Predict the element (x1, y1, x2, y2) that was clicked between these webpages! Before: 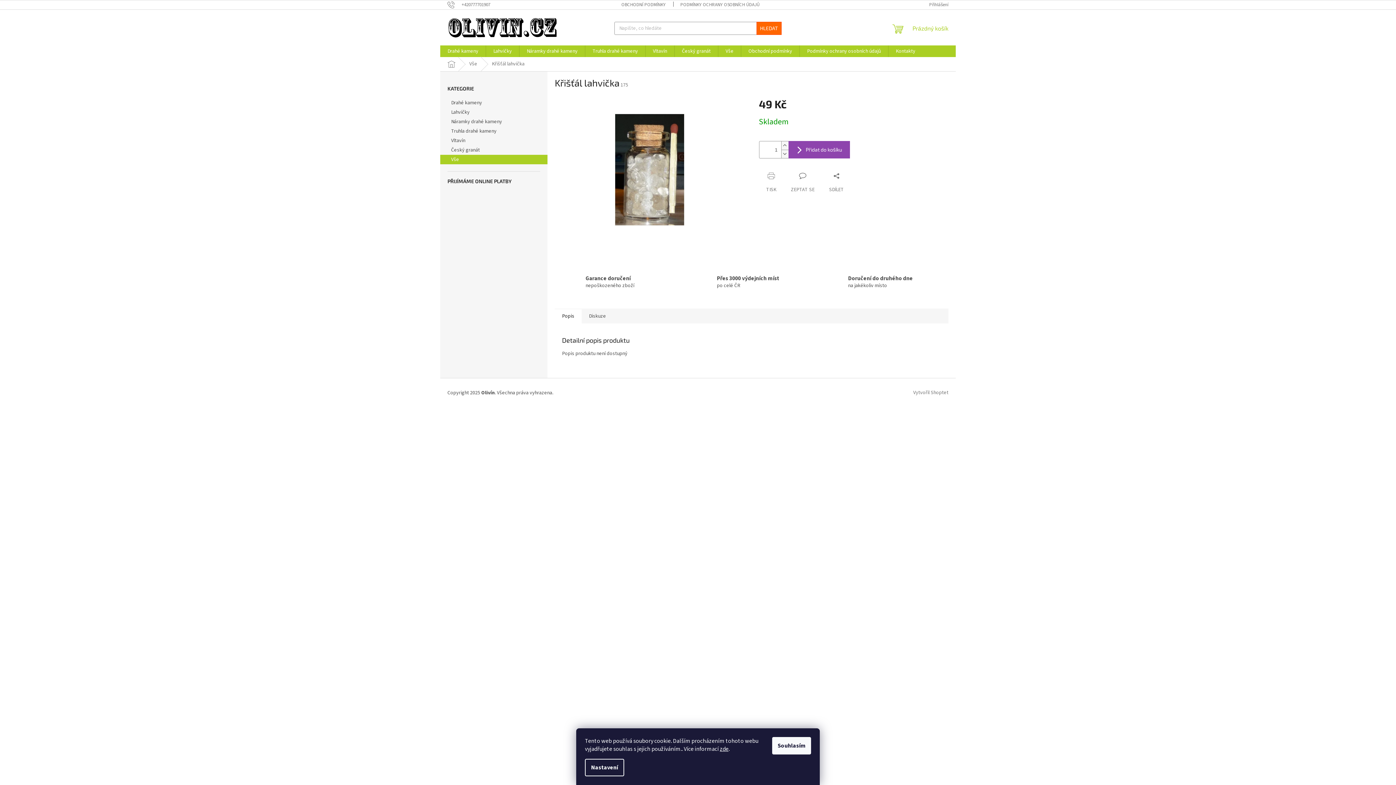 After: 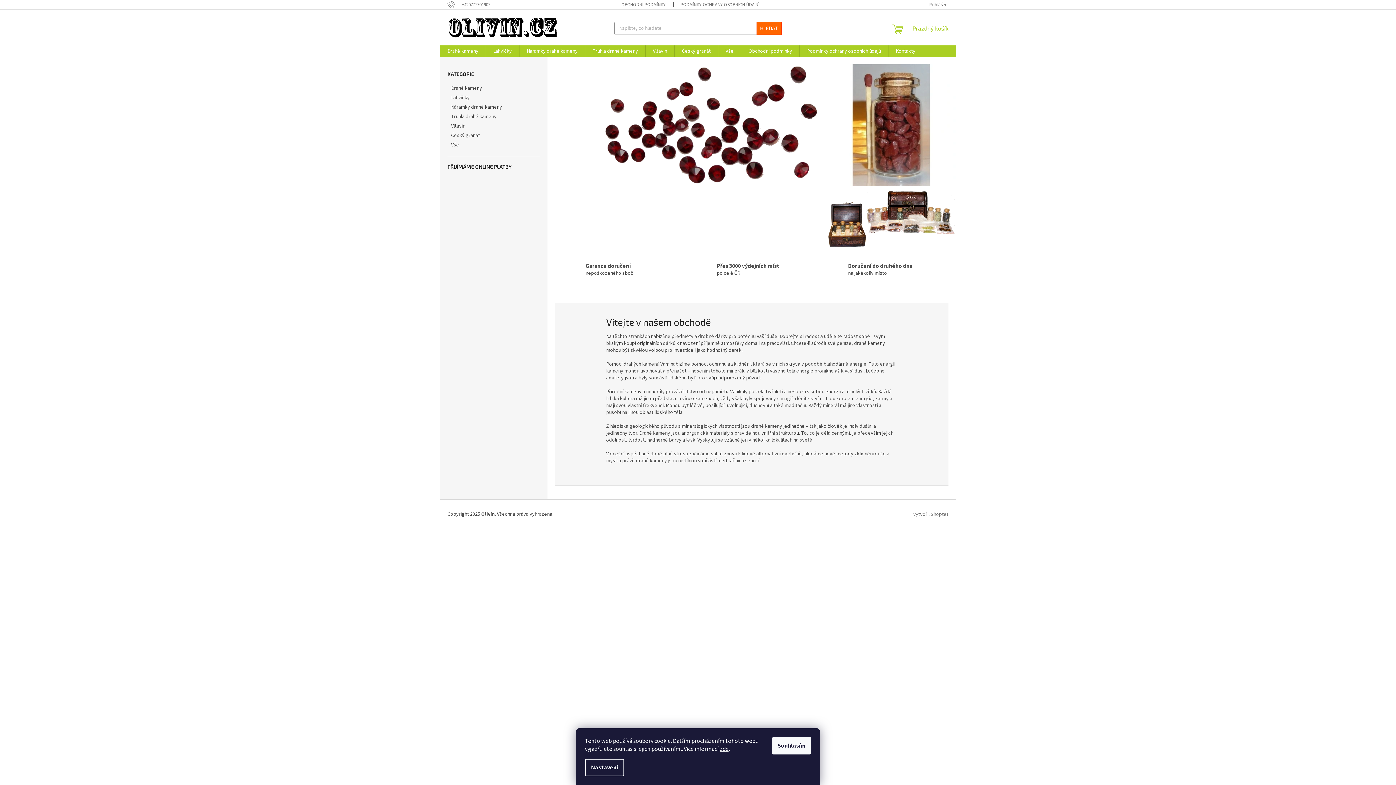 Action: bbox: (447, 16, 557, 38)